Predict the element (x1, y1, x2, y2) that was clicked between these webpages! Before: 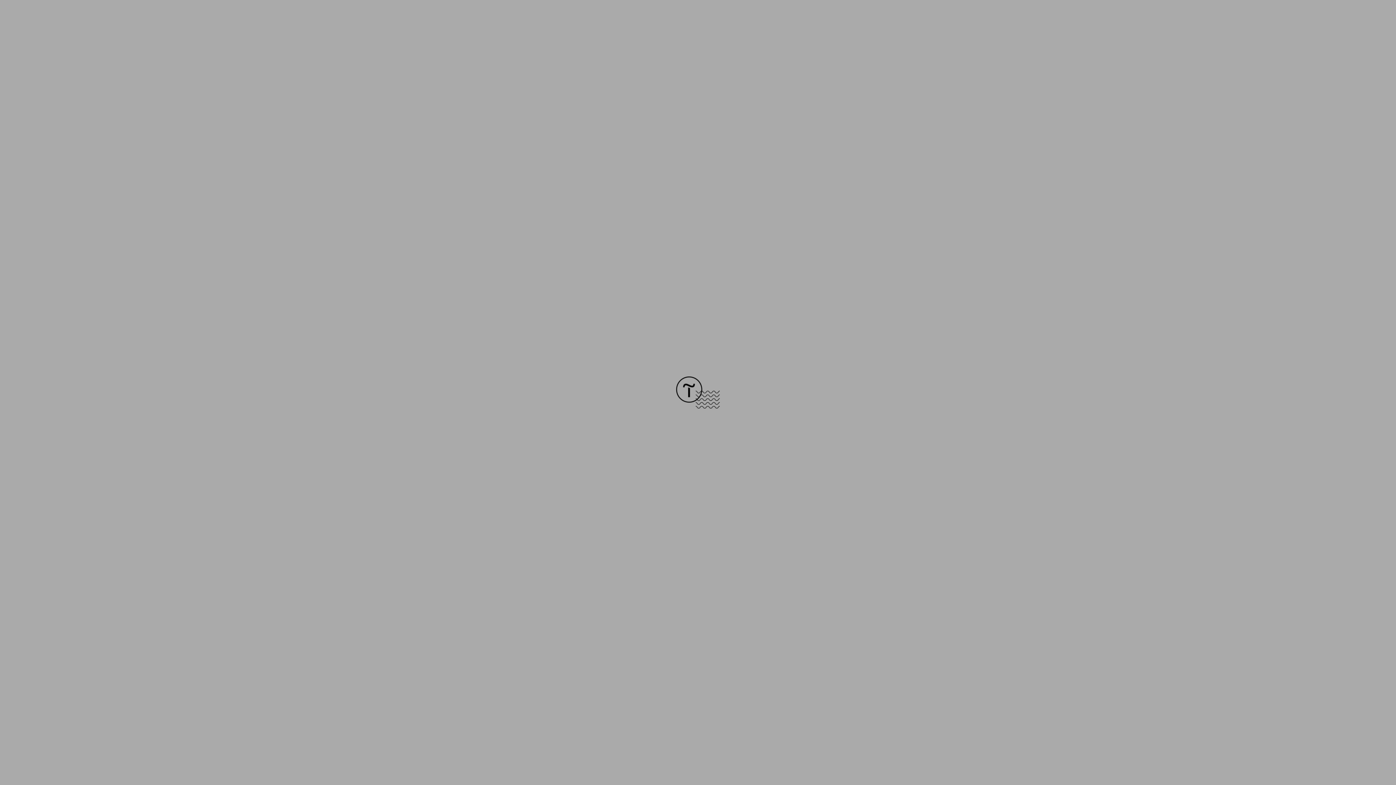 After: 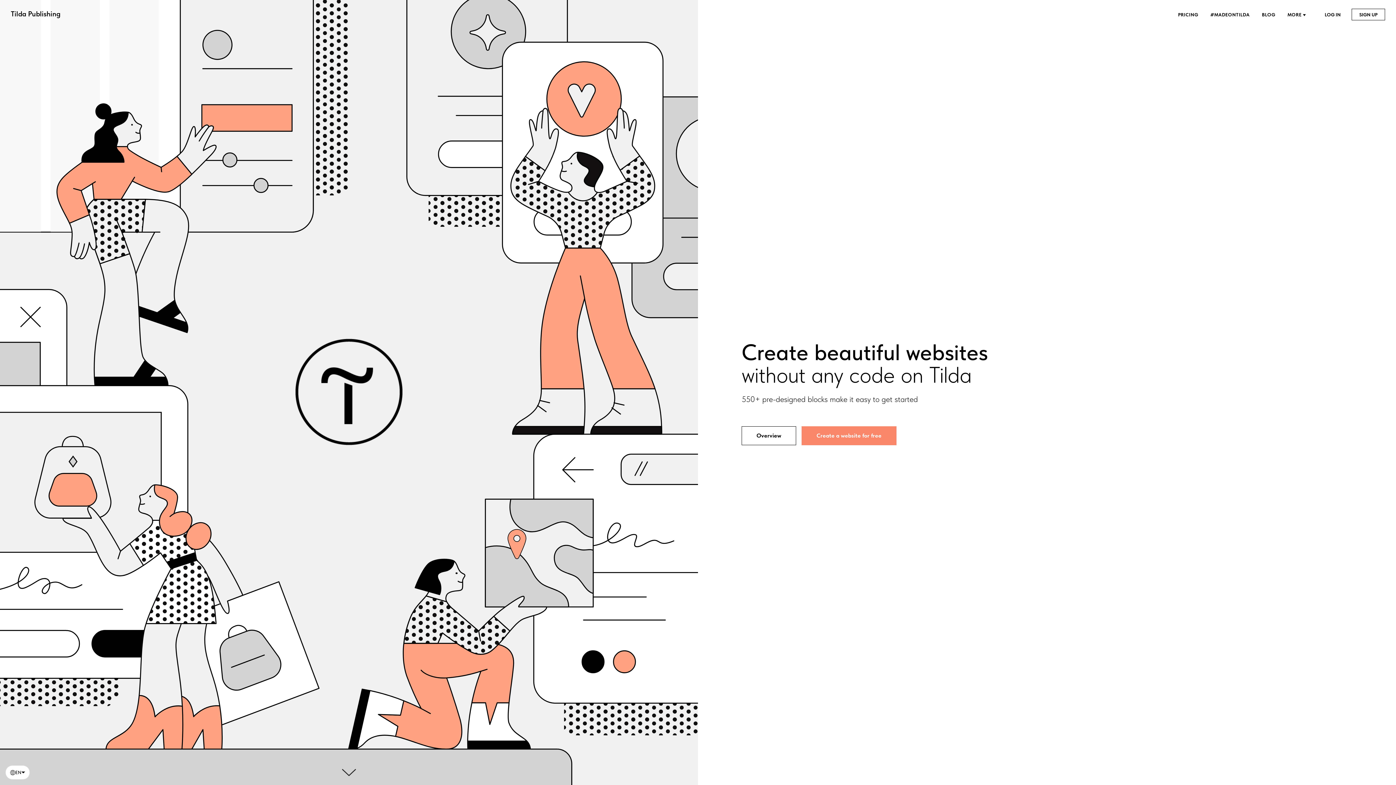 Action: bbox: (676, 403, 720, 409)